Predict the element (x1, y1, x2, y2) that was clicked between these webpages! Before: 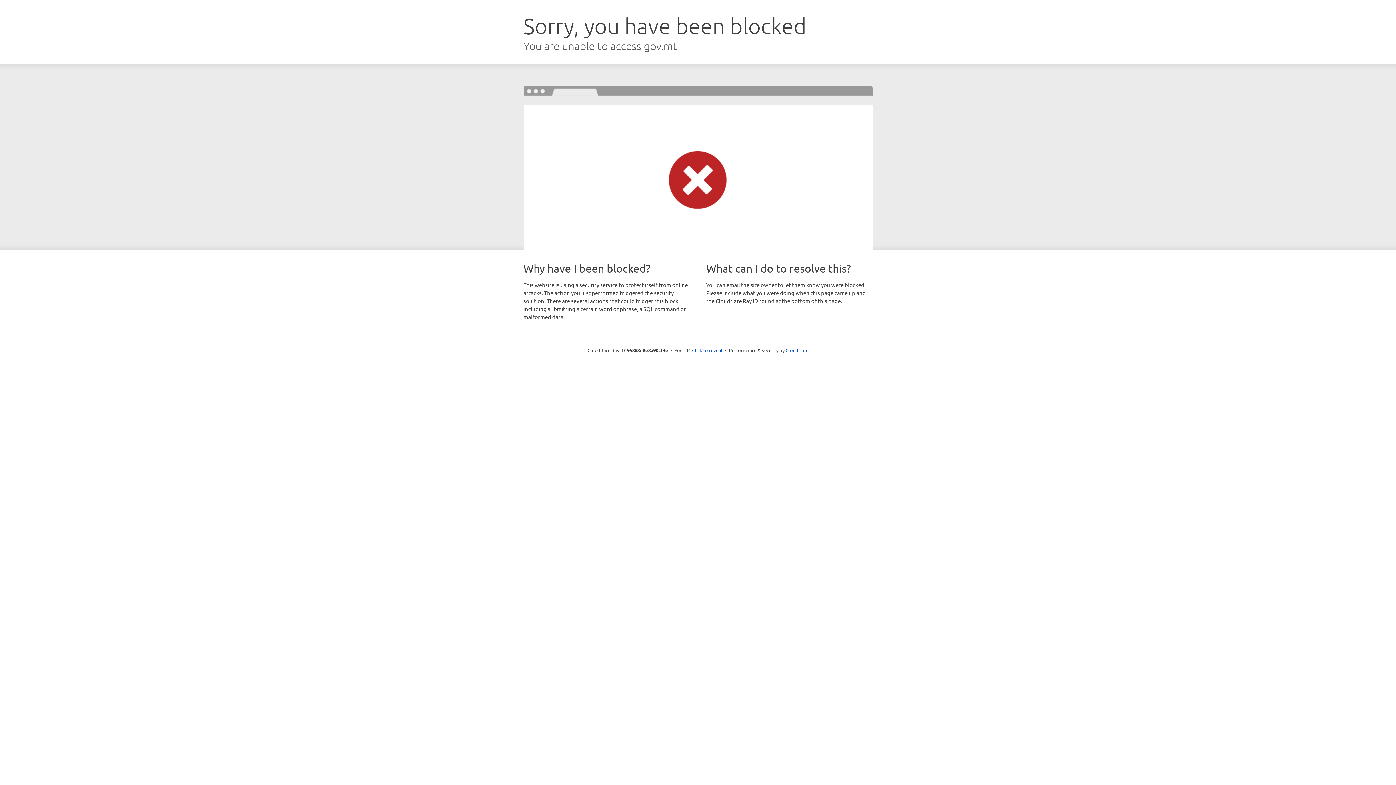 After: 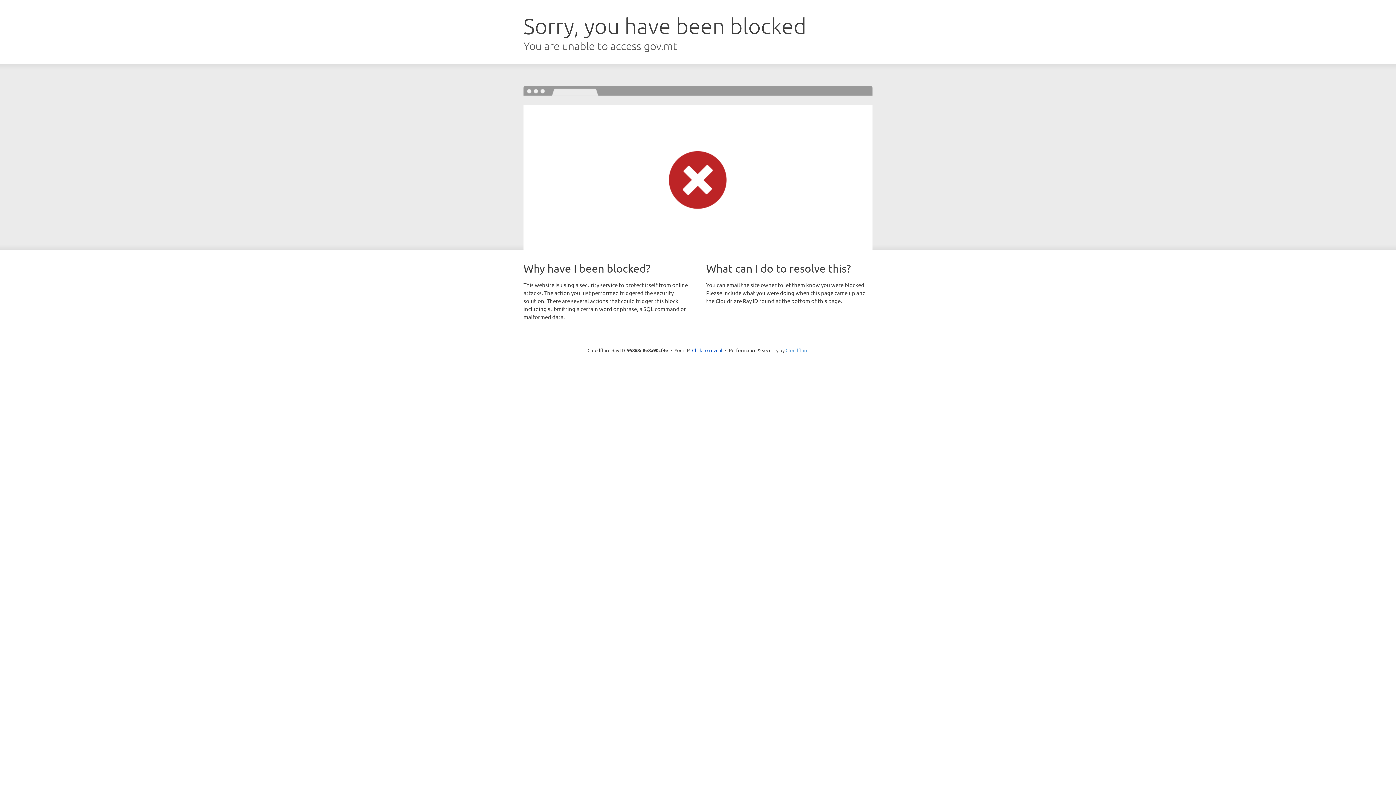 Action: bbox: (785, 347, 808, 353) label: Cloudflare